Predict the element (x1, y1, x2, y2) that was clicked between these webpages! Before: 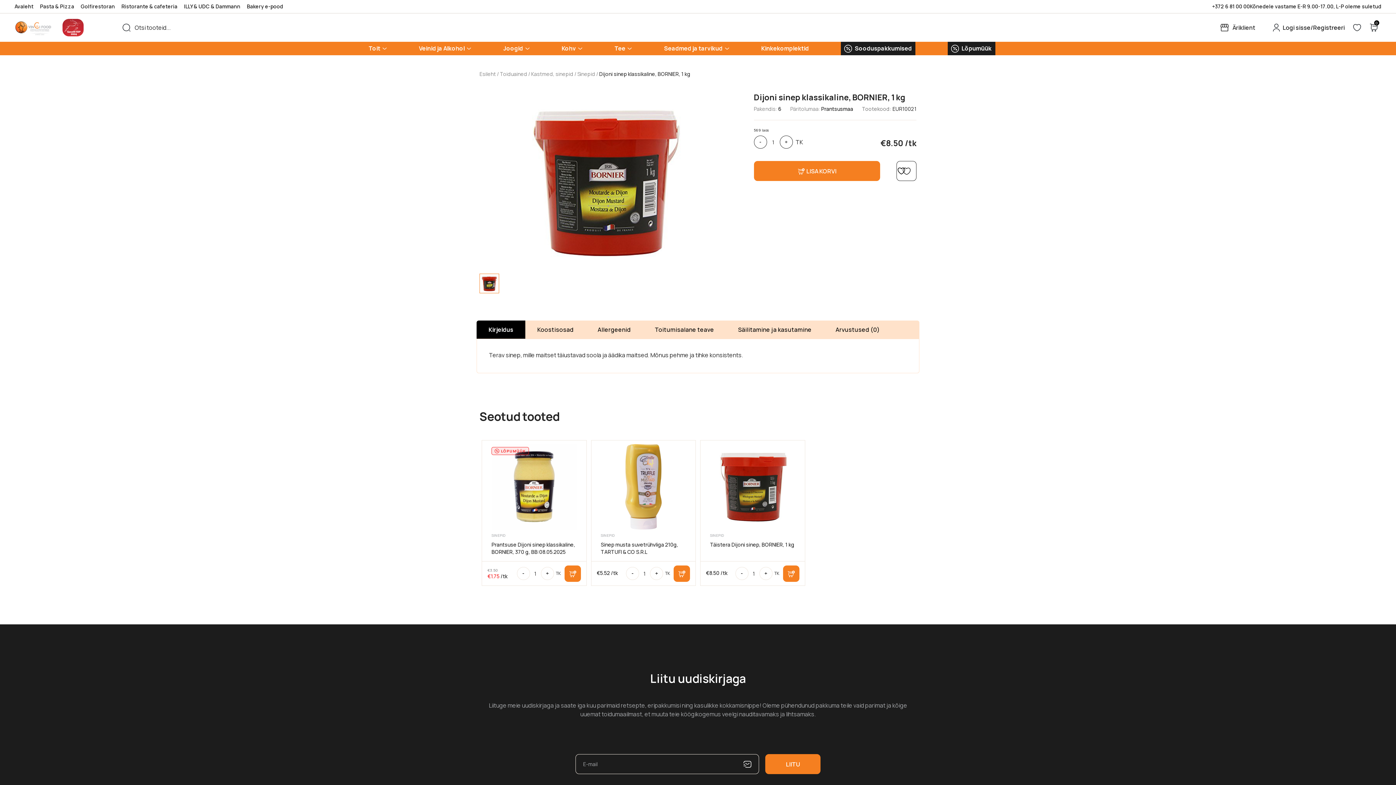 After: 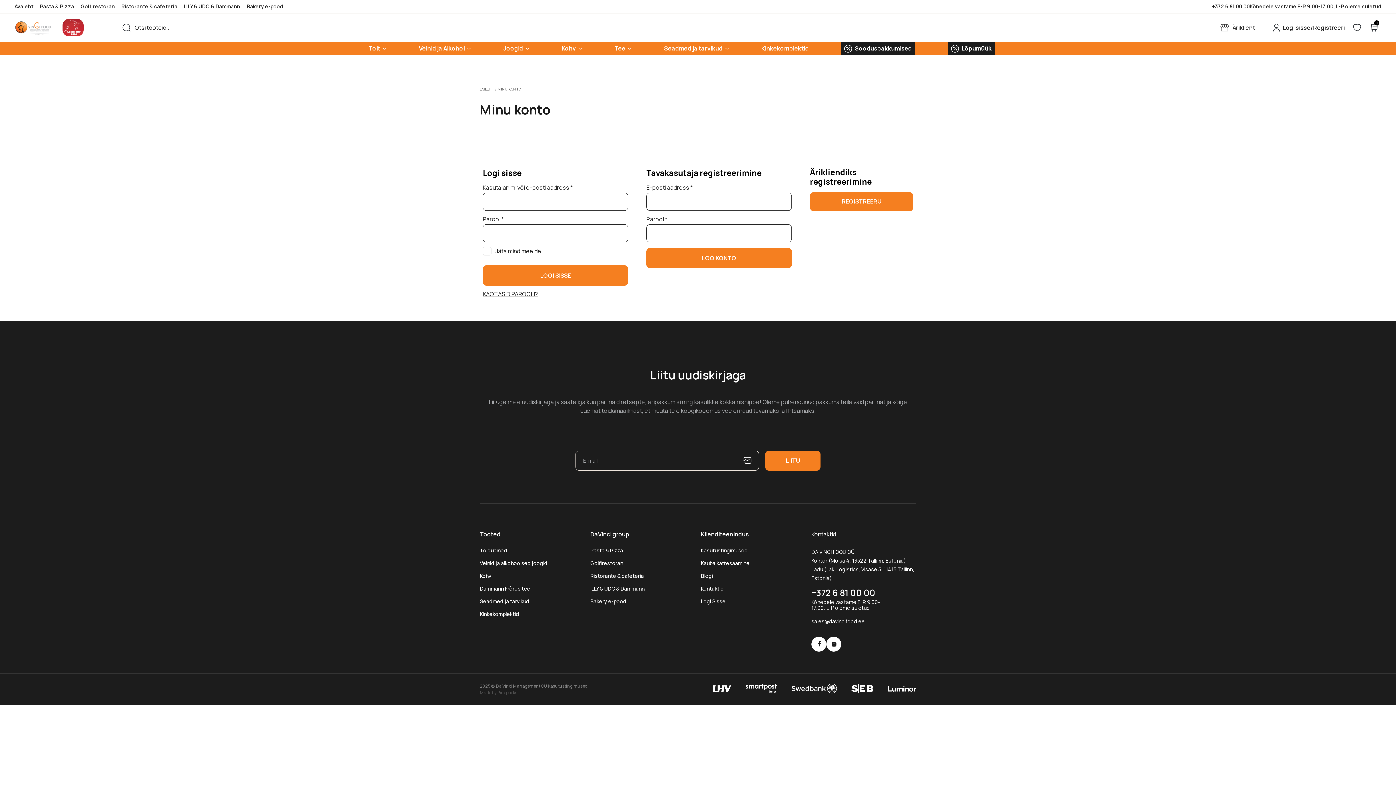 Action: label: Äriklient bbox: (1220, 23, 1255, 31)